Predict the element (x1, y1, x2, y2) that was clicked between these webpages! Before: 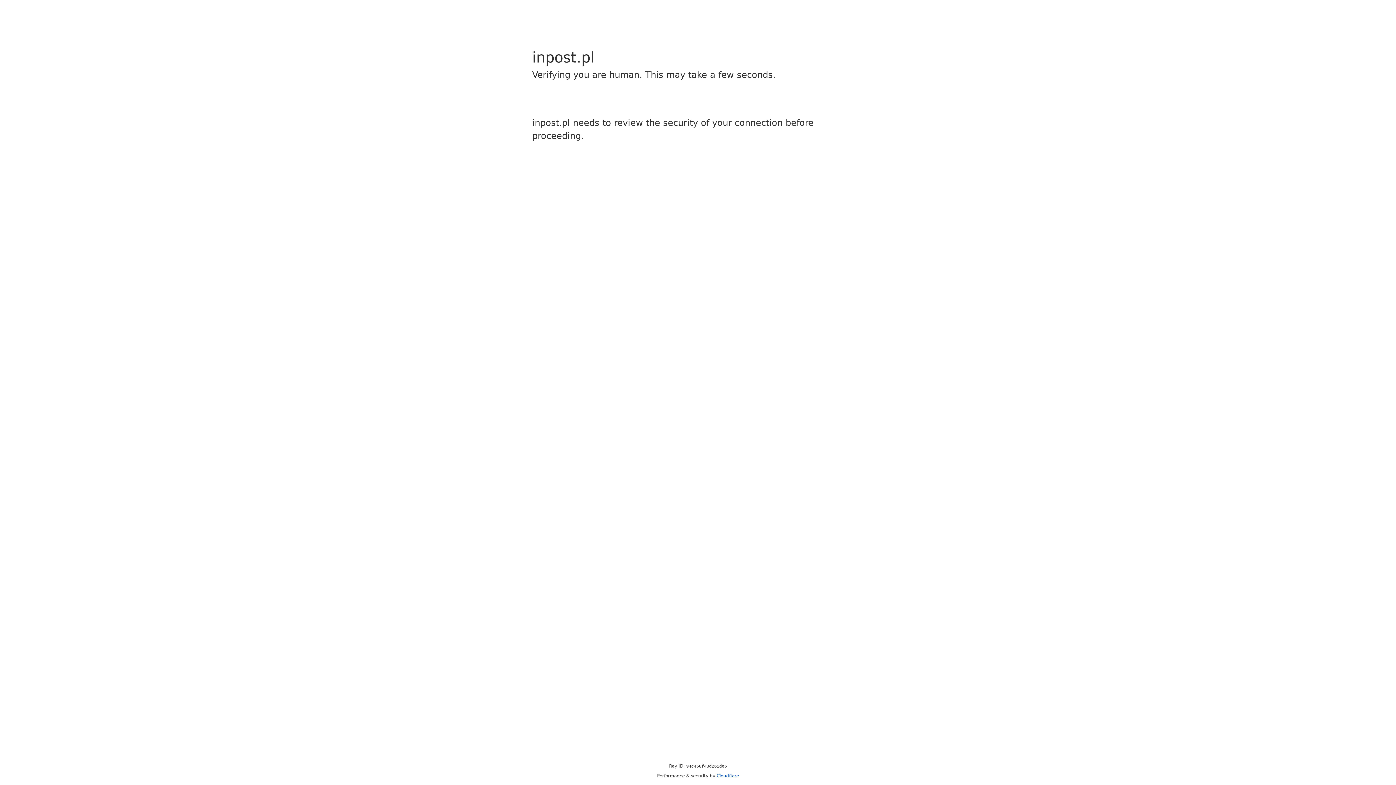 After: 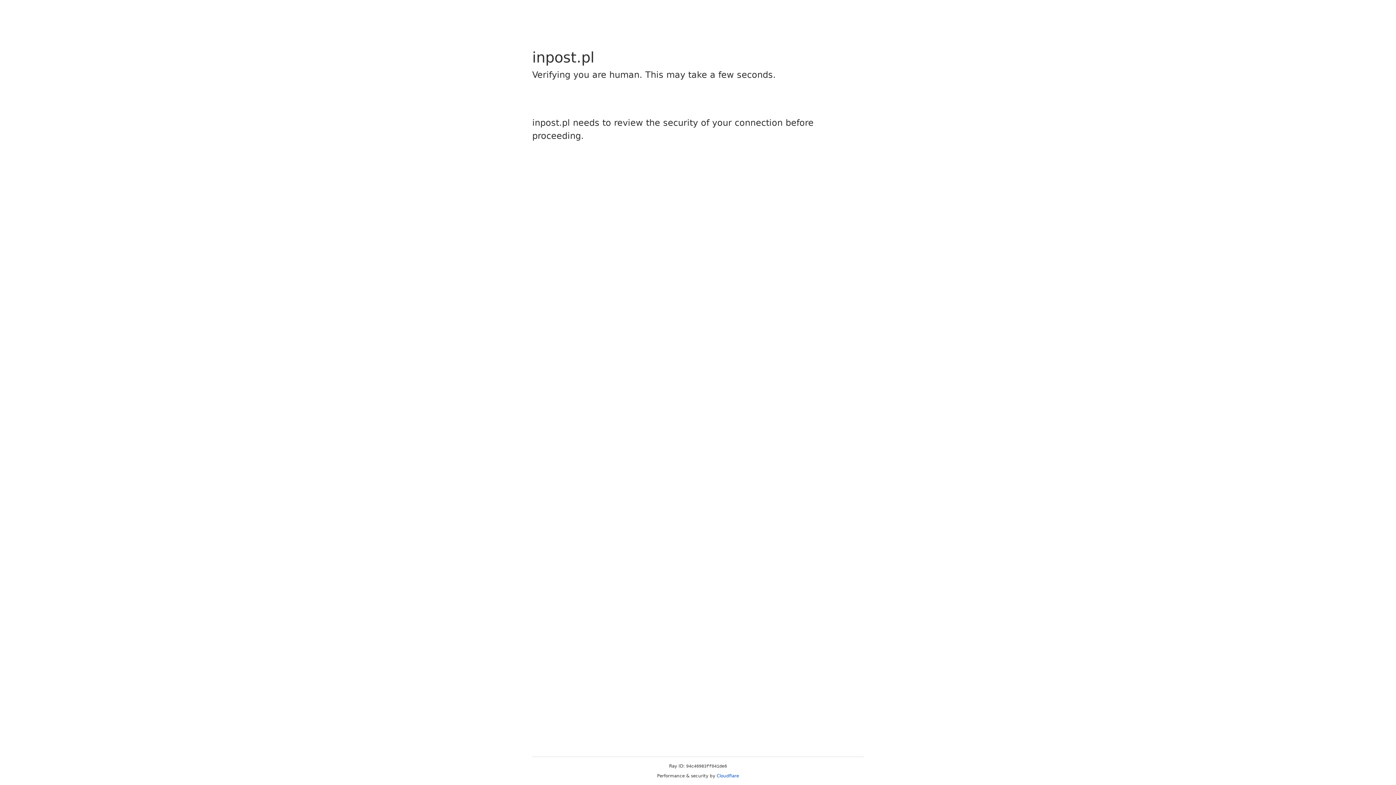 Action: bbox: (716, 773, 739, 778) label: Cloudflare